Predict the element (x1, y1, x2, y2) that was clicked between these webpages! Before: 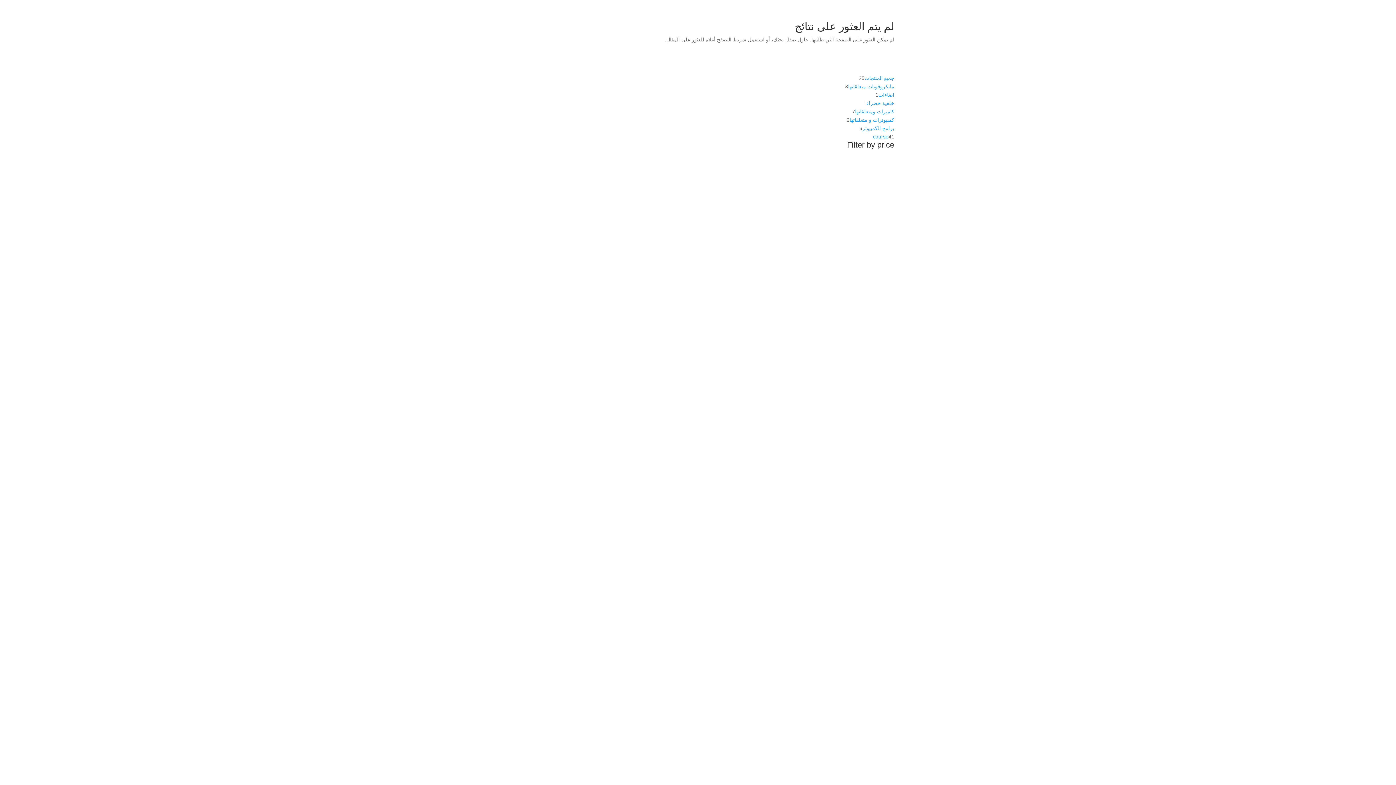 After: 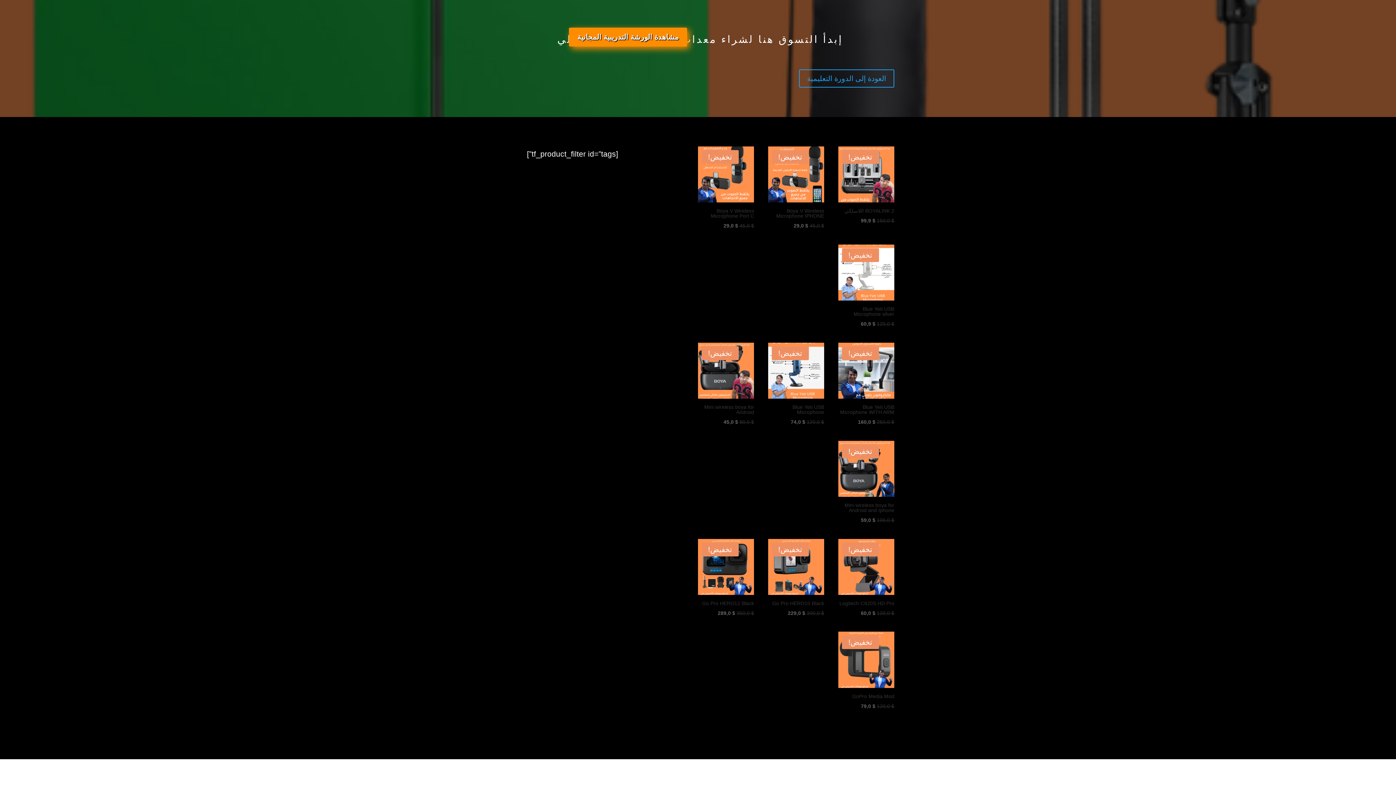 Action: label: خلفية خضراء bbox: (866, 100, 894, 106)